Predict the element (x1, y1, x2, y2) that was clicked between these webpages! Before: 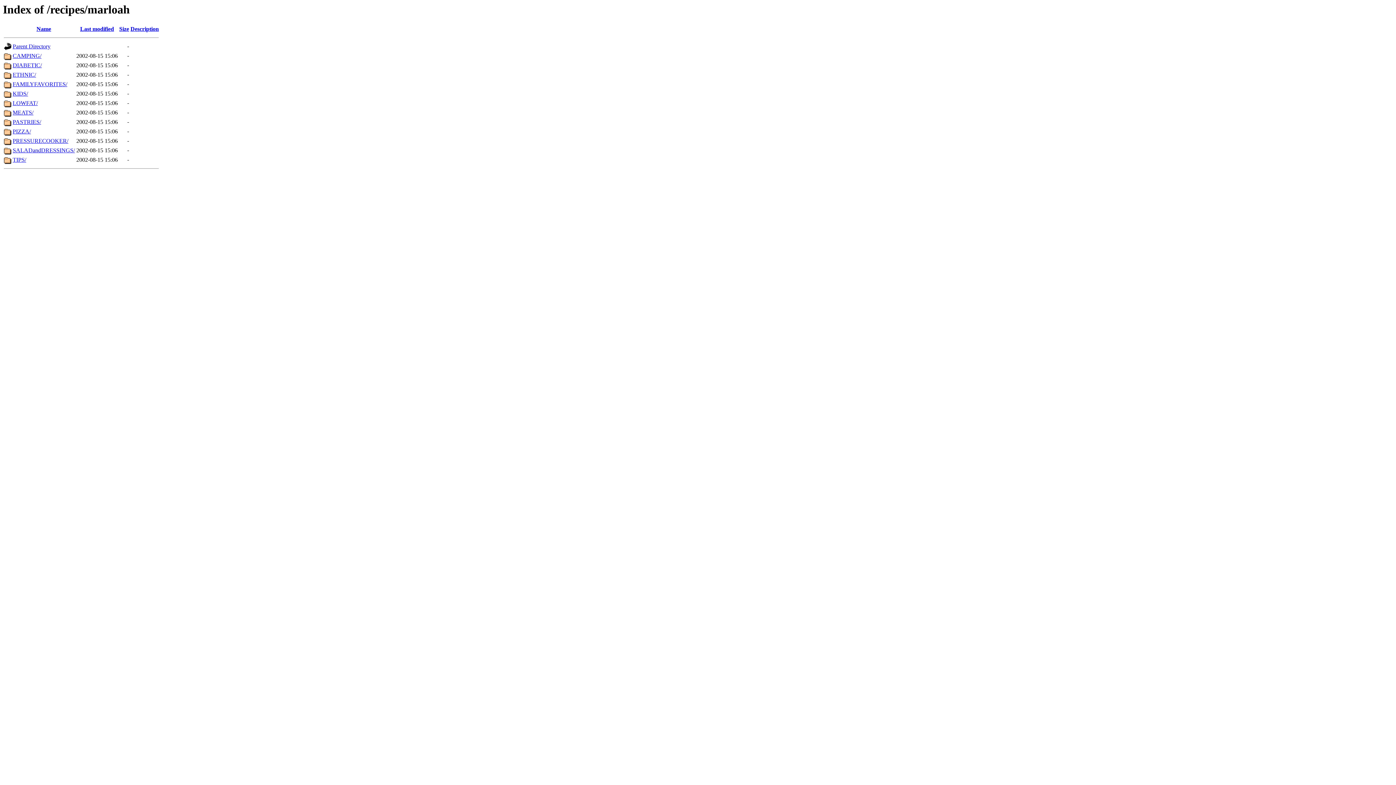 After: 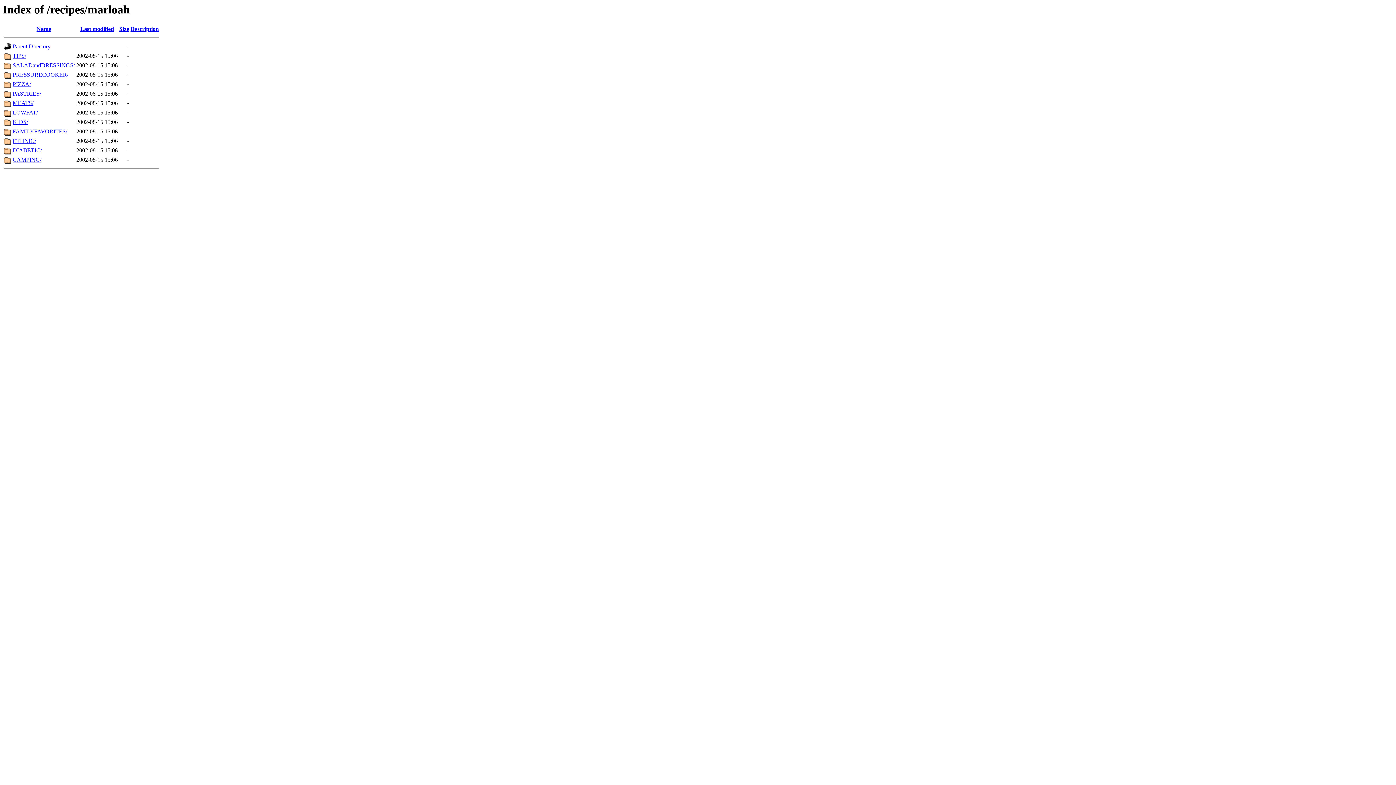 Action: label: Size bbox: (119, 25, 129, 32)